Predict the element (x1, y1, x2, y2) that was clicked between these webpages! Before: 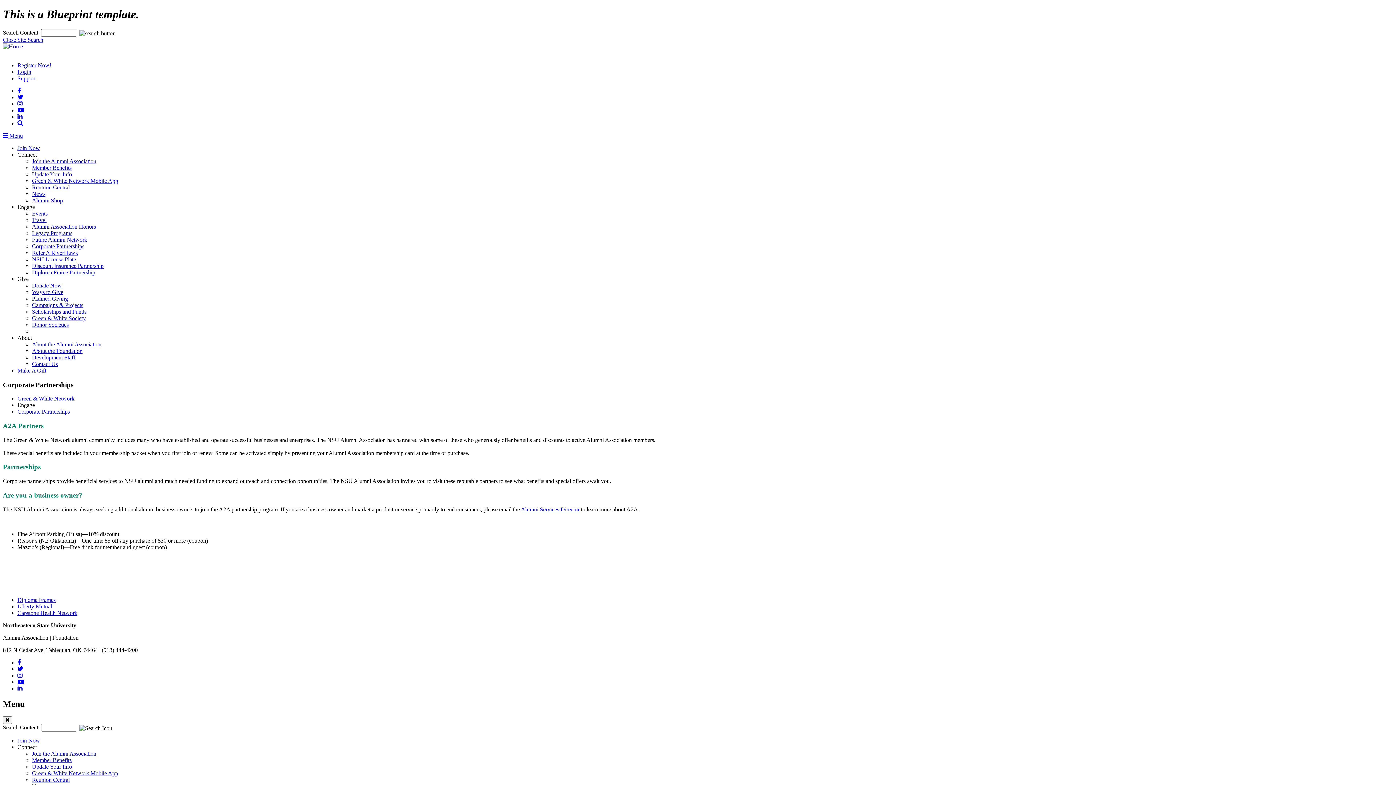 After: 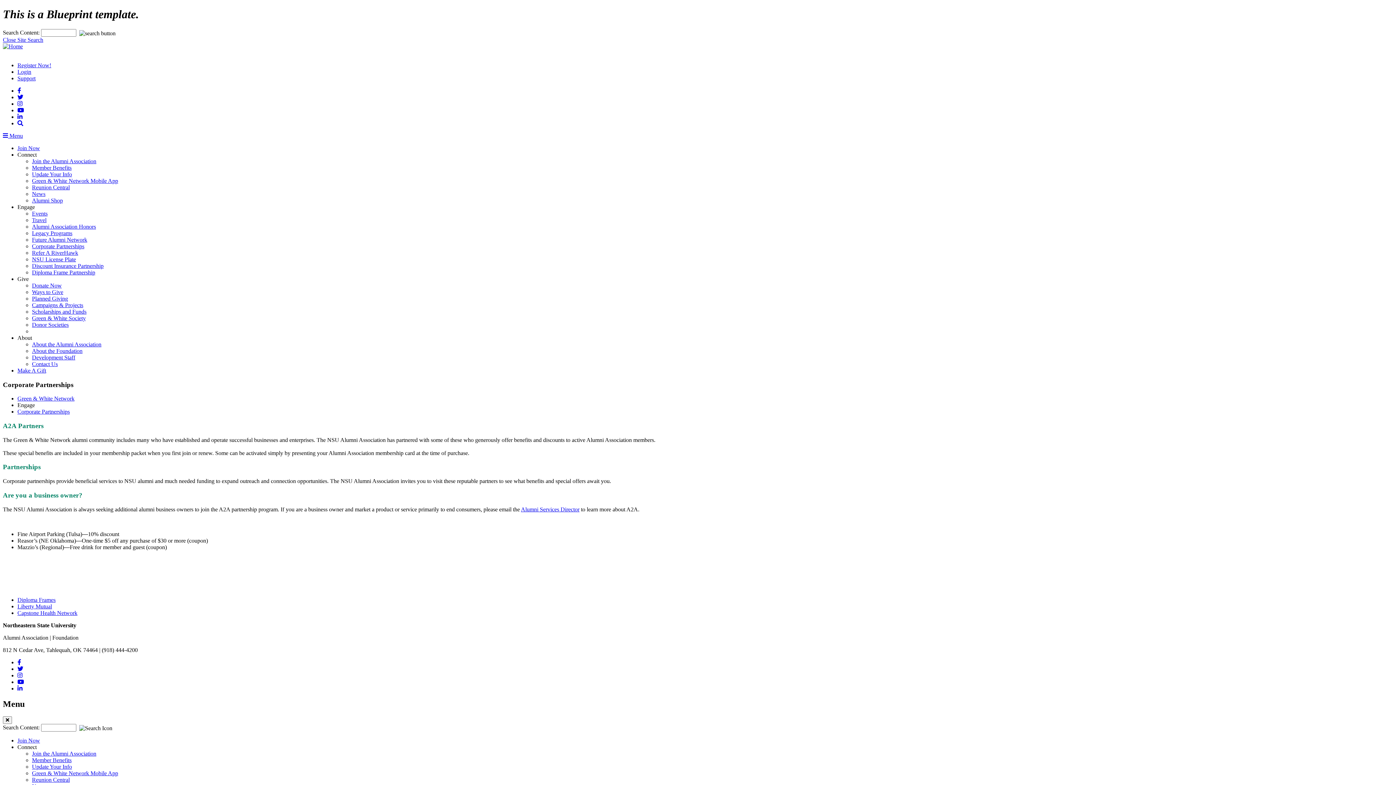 Action: label: Alumni Services Director bbox: (521, 506, 579, 512)